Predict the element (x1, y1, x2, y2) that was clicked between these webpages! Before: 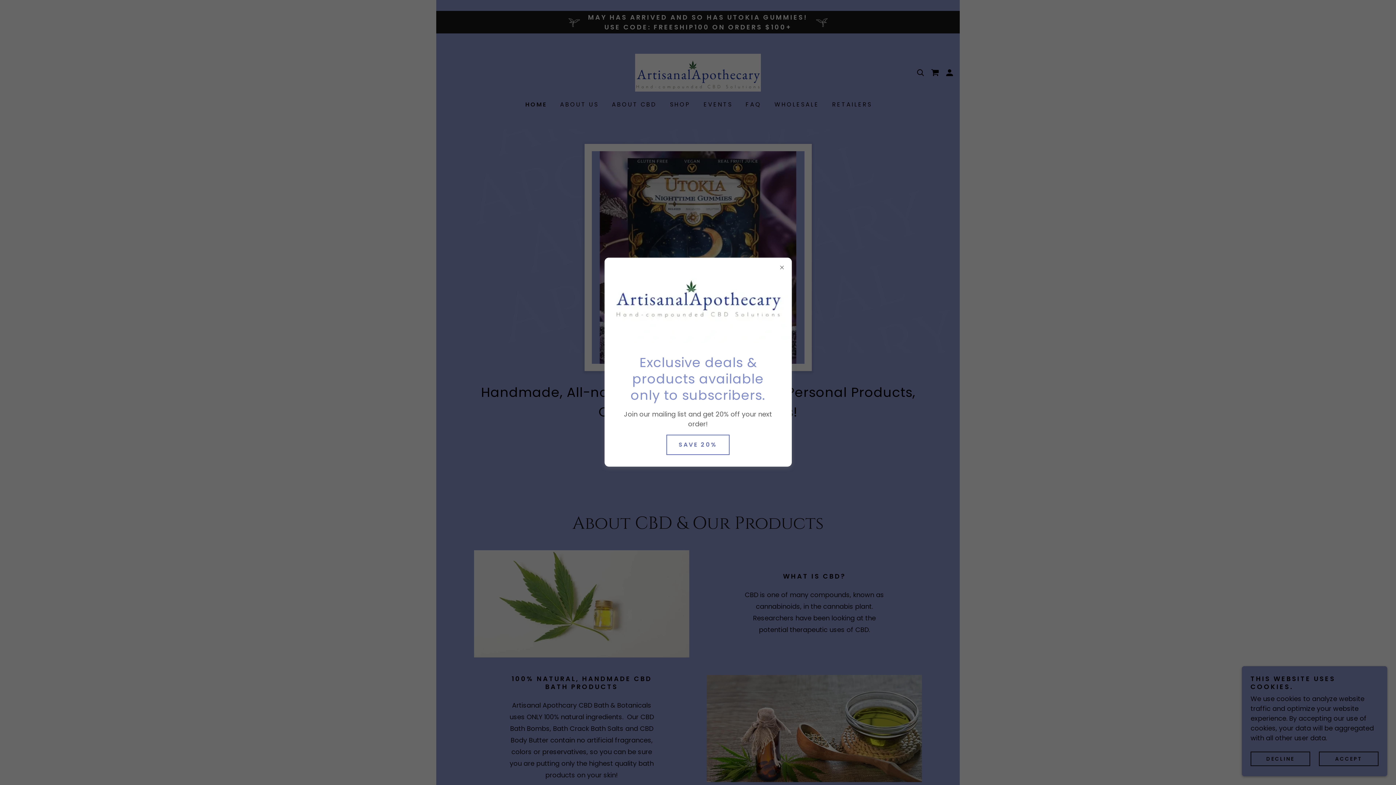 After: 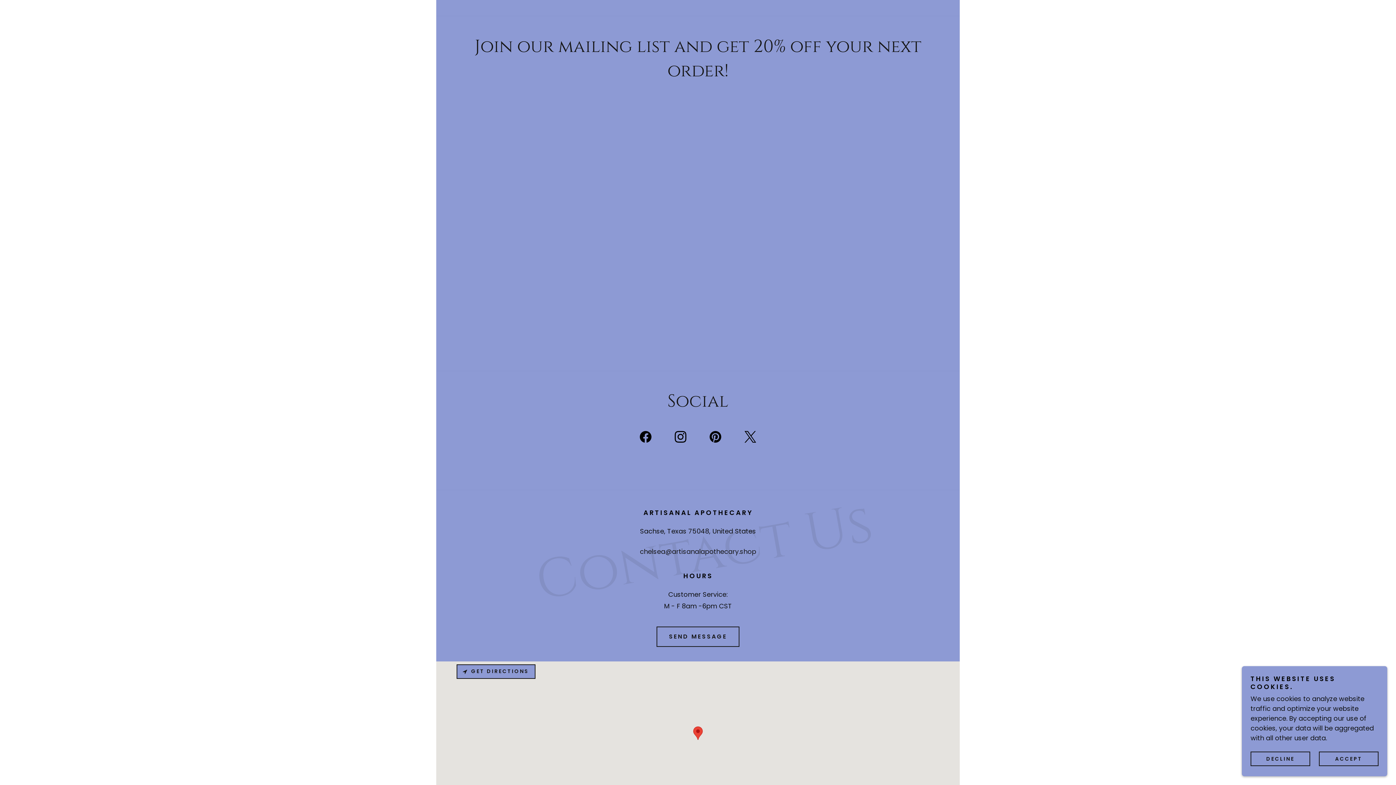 Action: label: SAVE 20% bbox: (666, 434, 729, 455)